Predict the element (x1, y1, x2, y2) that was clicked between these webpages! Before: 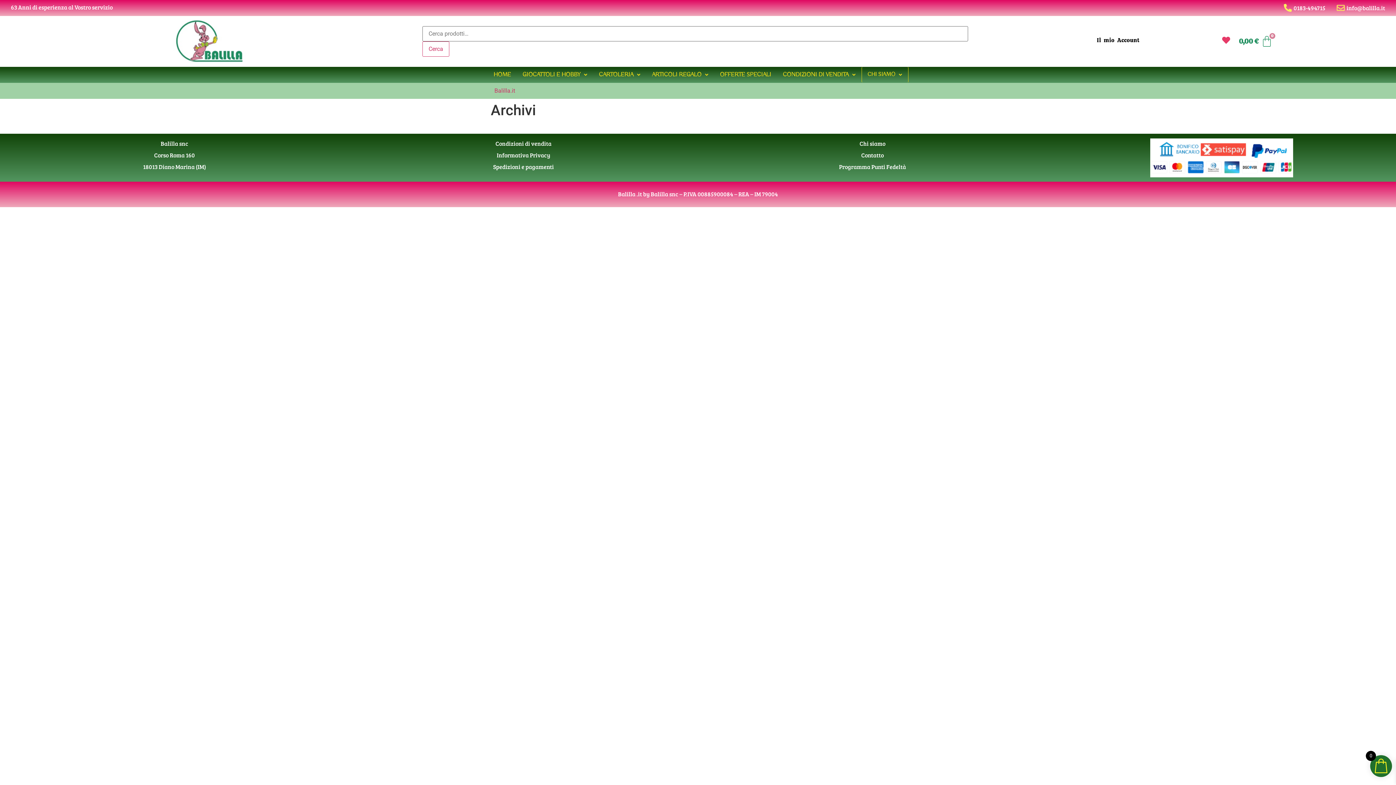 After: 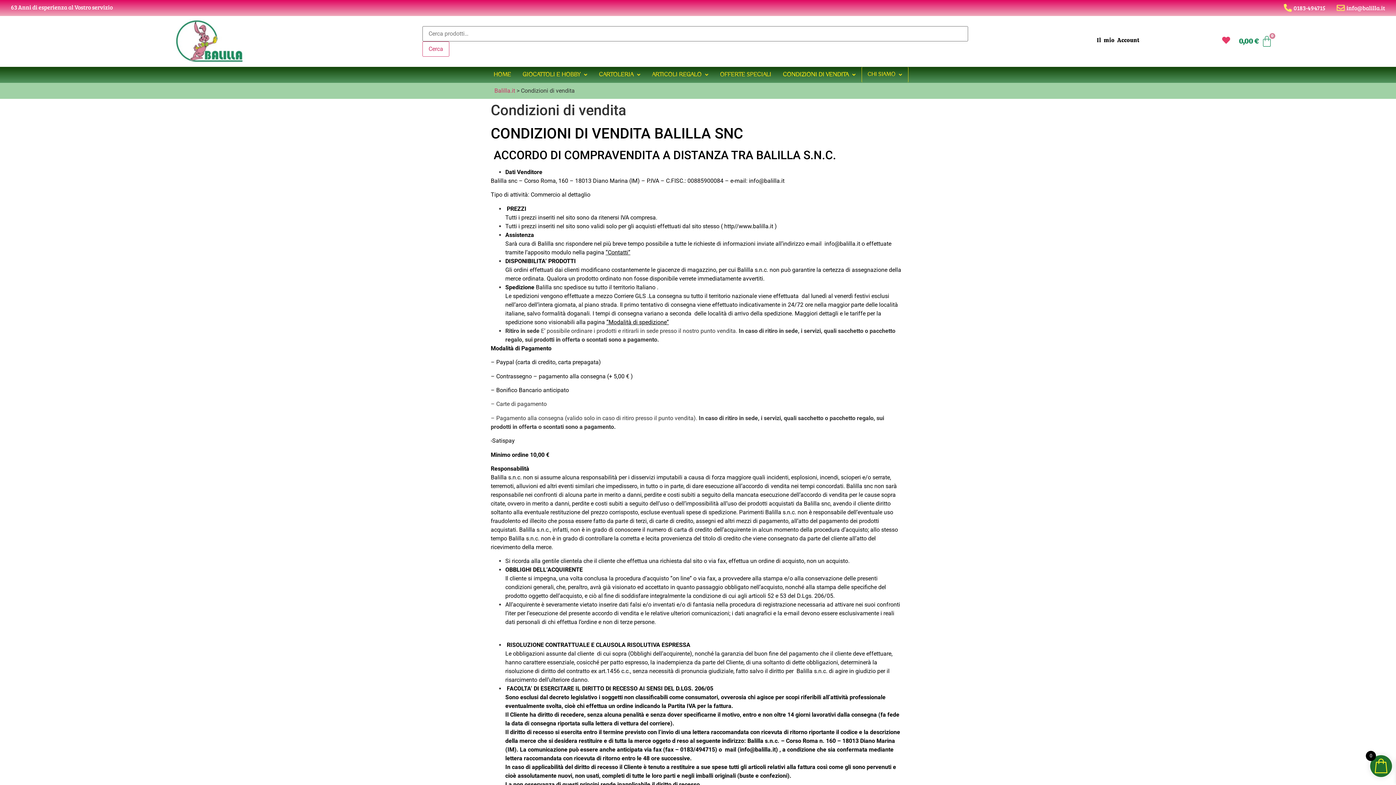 Action: bbox: (495, 139, 551, 147) label: Condizioni di vendita